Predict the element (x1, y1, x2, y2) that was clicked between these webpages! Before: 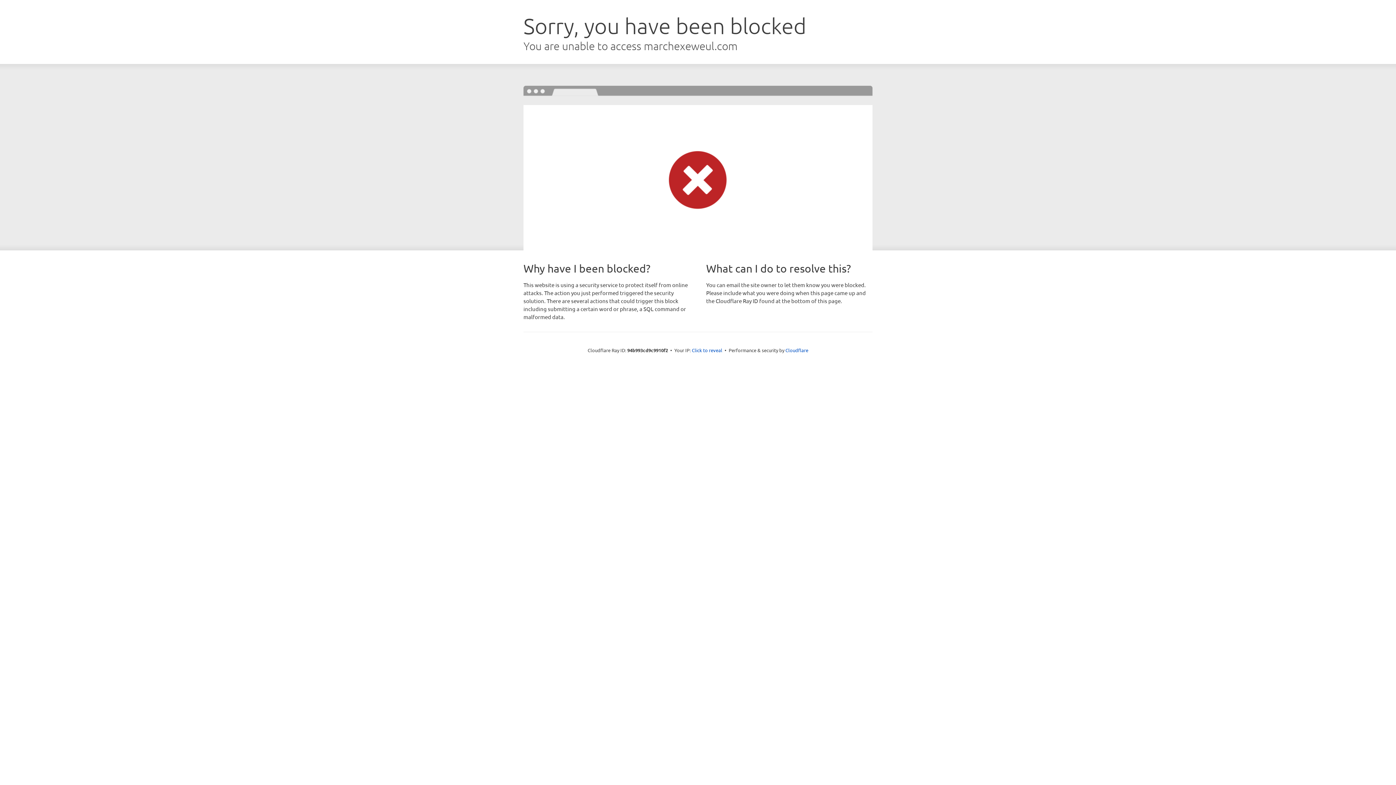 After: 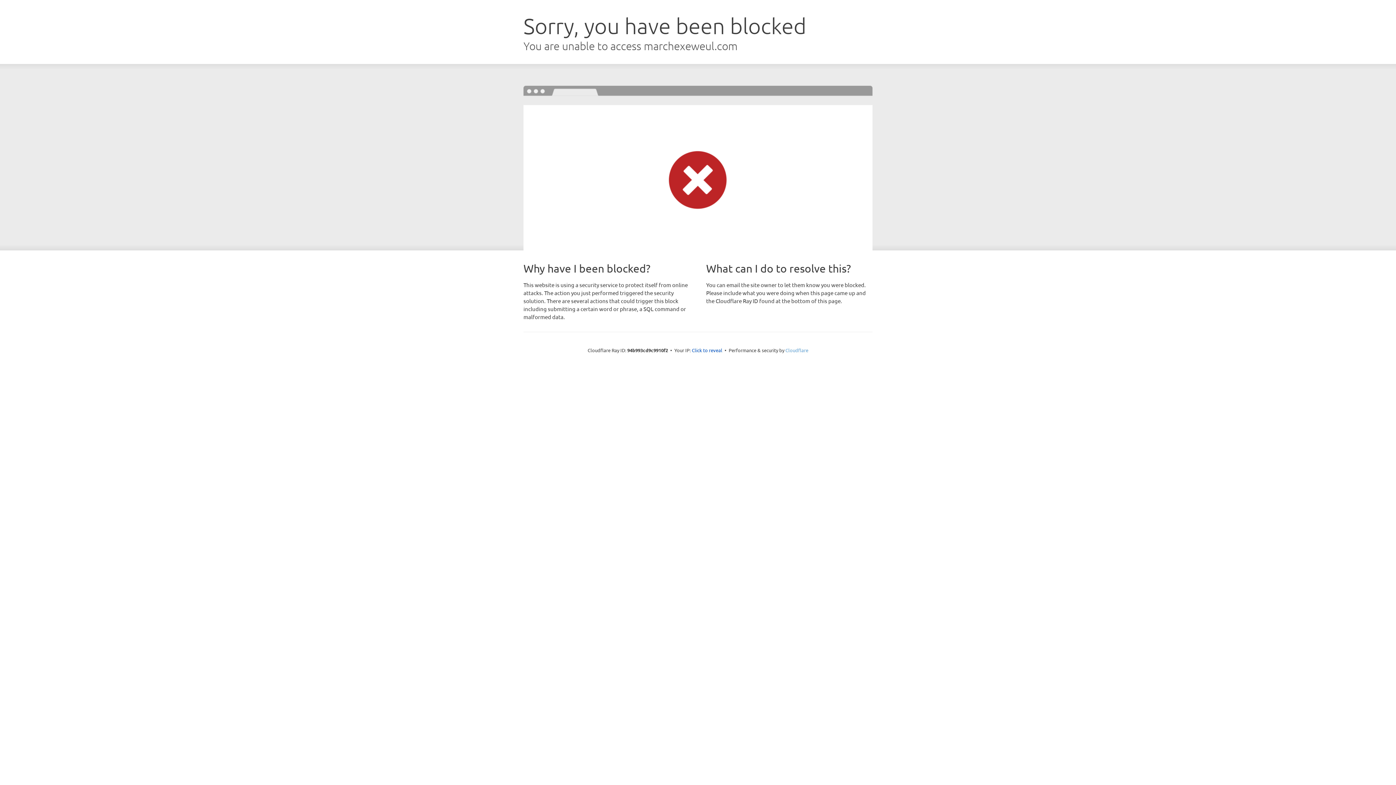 Action: bbox: (785, 347, 808, 353) label: Cloudflare